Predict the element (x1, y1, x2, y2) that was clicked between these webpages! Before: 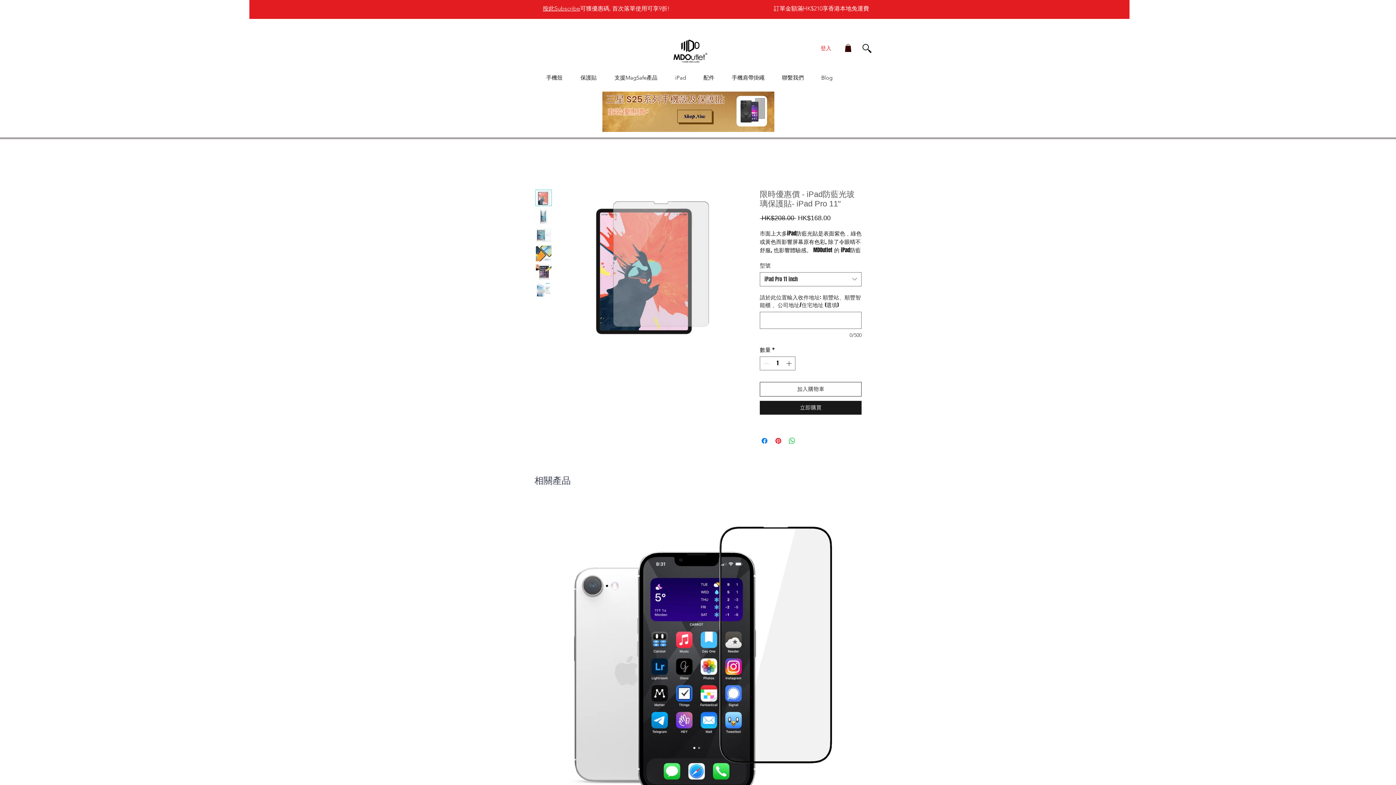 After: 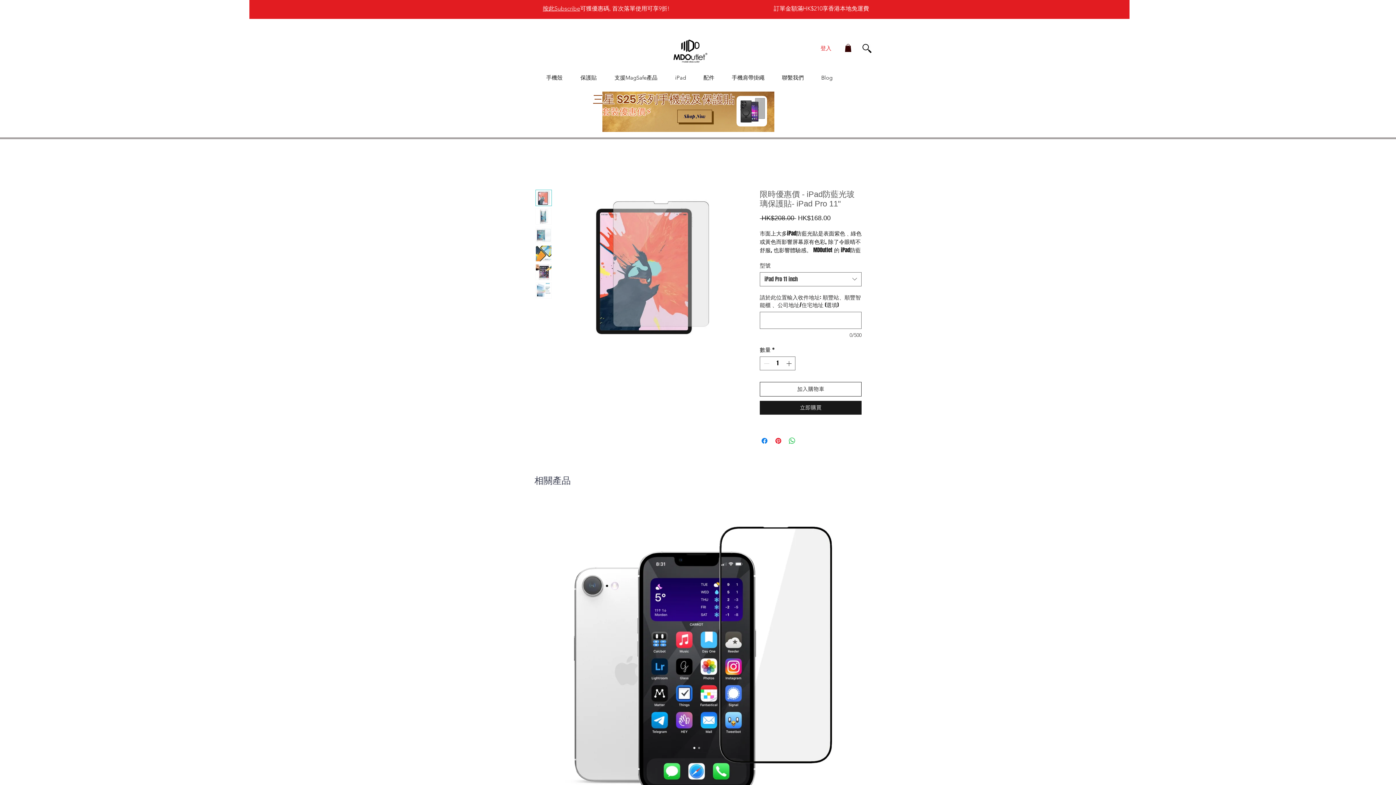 Action: bbox: (736, 95, 767, 126)